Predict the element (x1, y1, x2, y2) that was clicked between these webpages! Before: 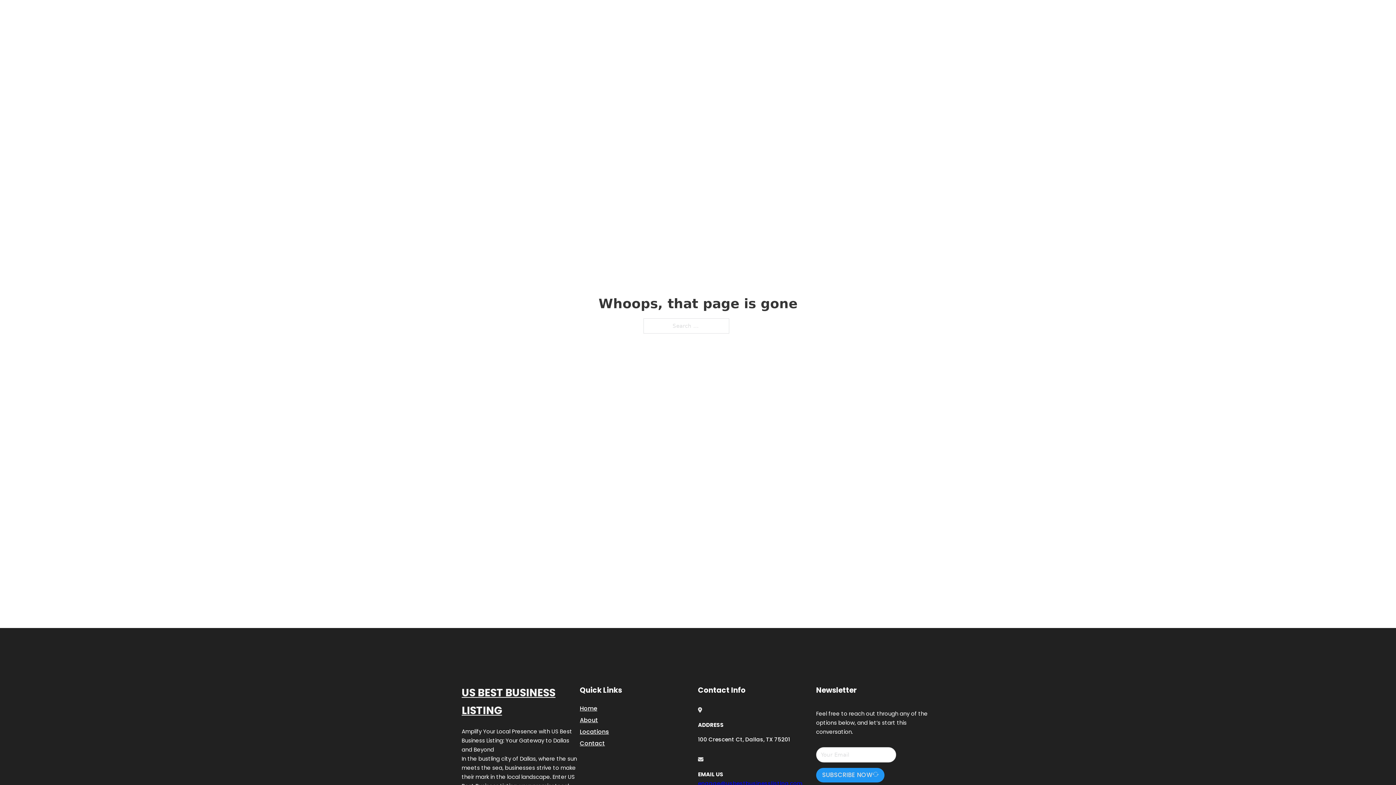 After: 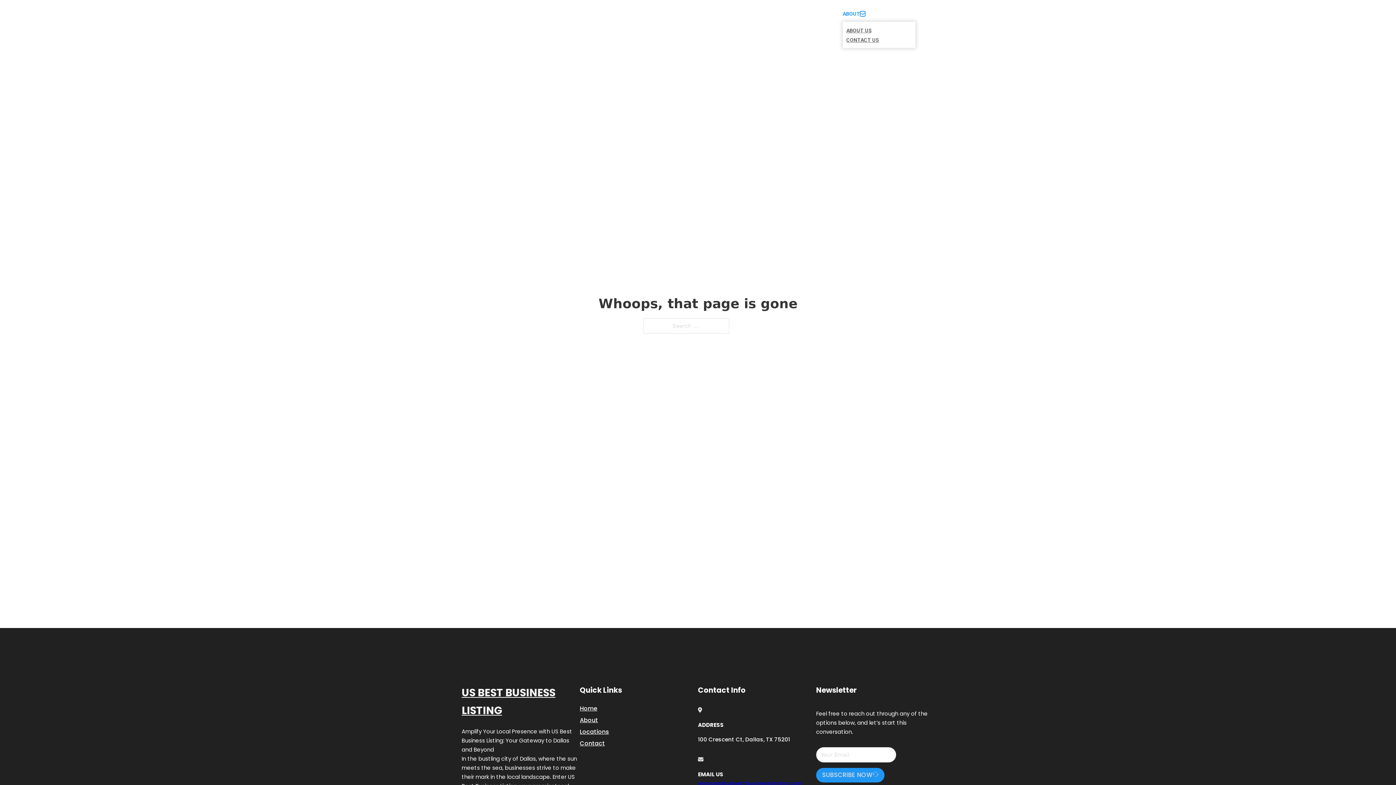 Action: label: Toggle dropdown bbox: (860, 11, 865, 16)